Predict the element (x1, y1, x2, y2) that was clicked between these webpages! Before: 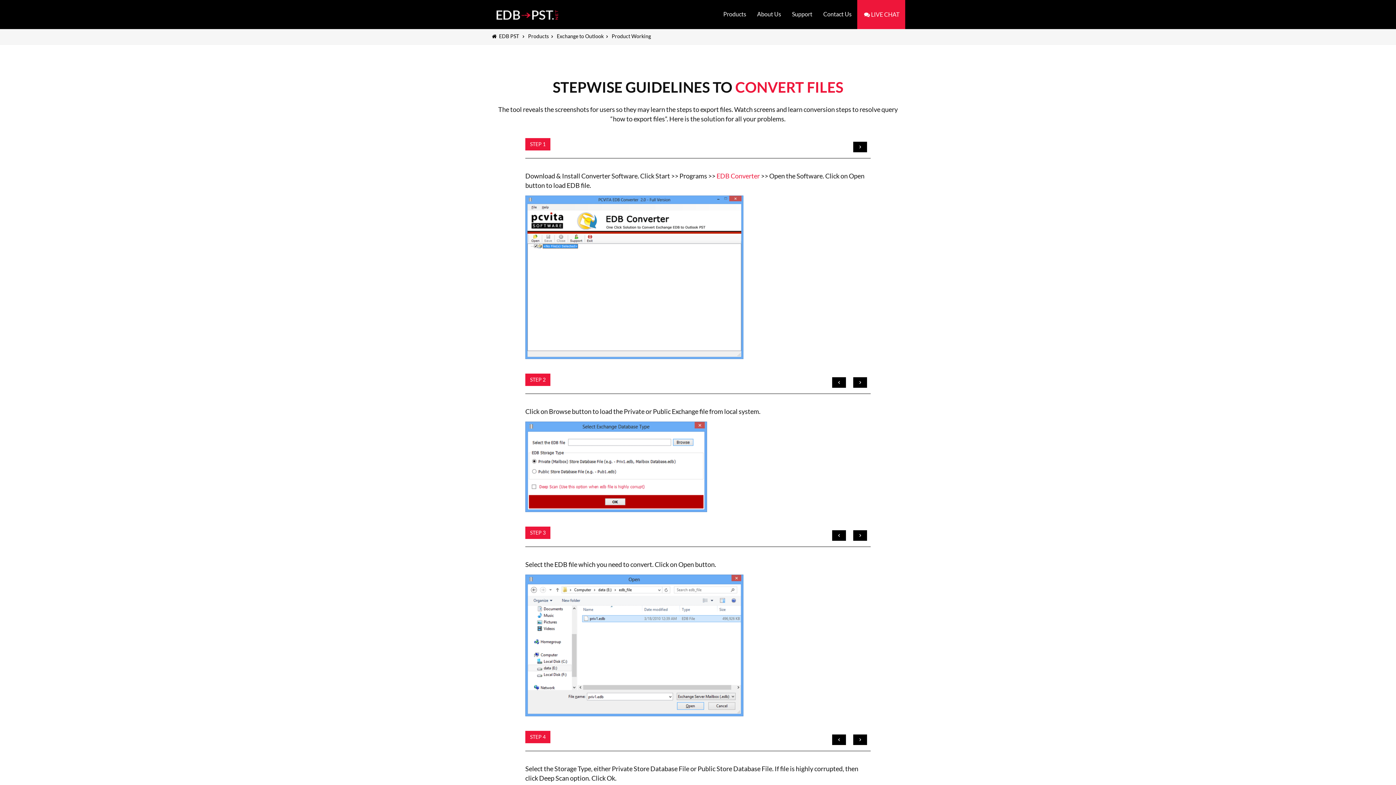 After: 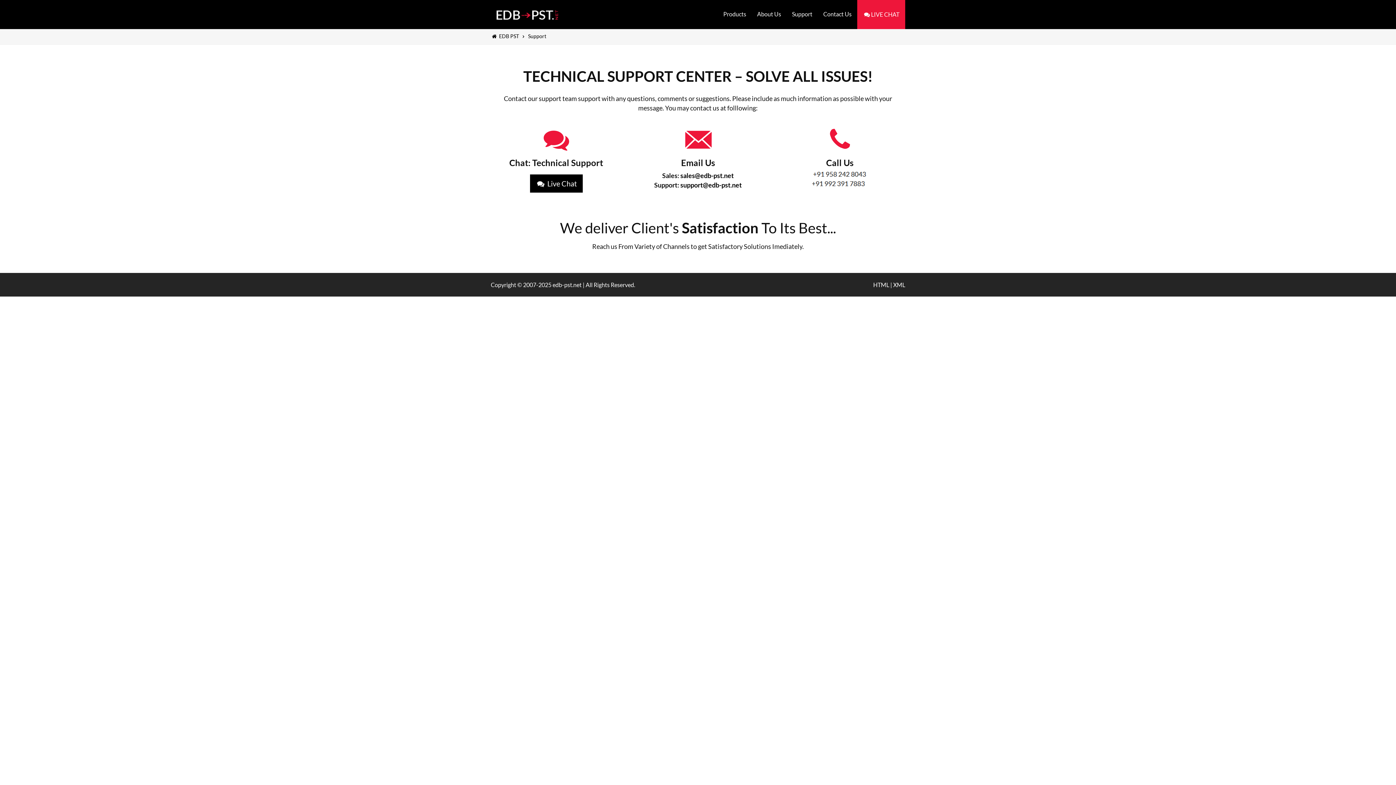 Action: bbox: (786, 0, 818, 28) label: Support